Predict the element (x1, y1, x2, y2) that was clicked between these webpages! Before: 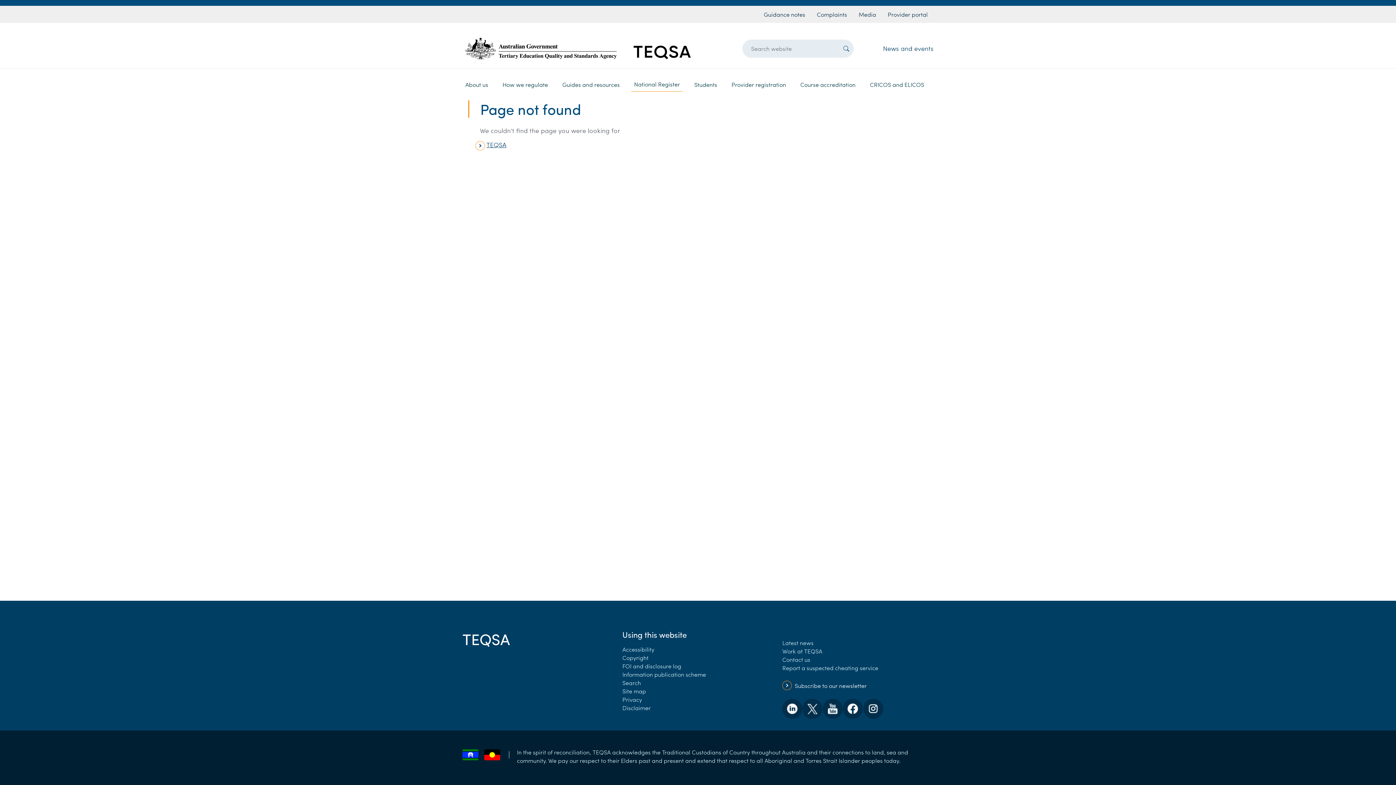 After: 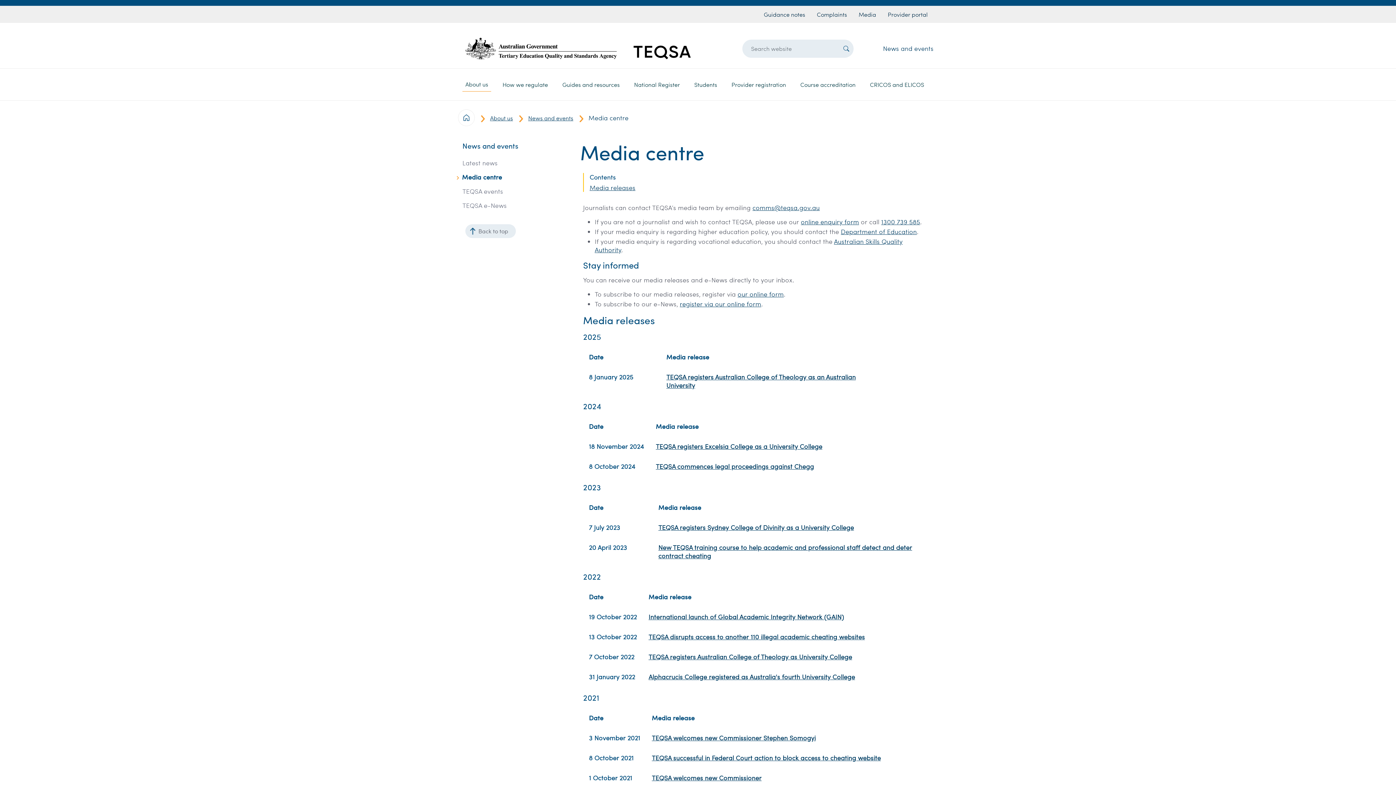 Action: bbox: (856, 7, 879, 21) label: Media